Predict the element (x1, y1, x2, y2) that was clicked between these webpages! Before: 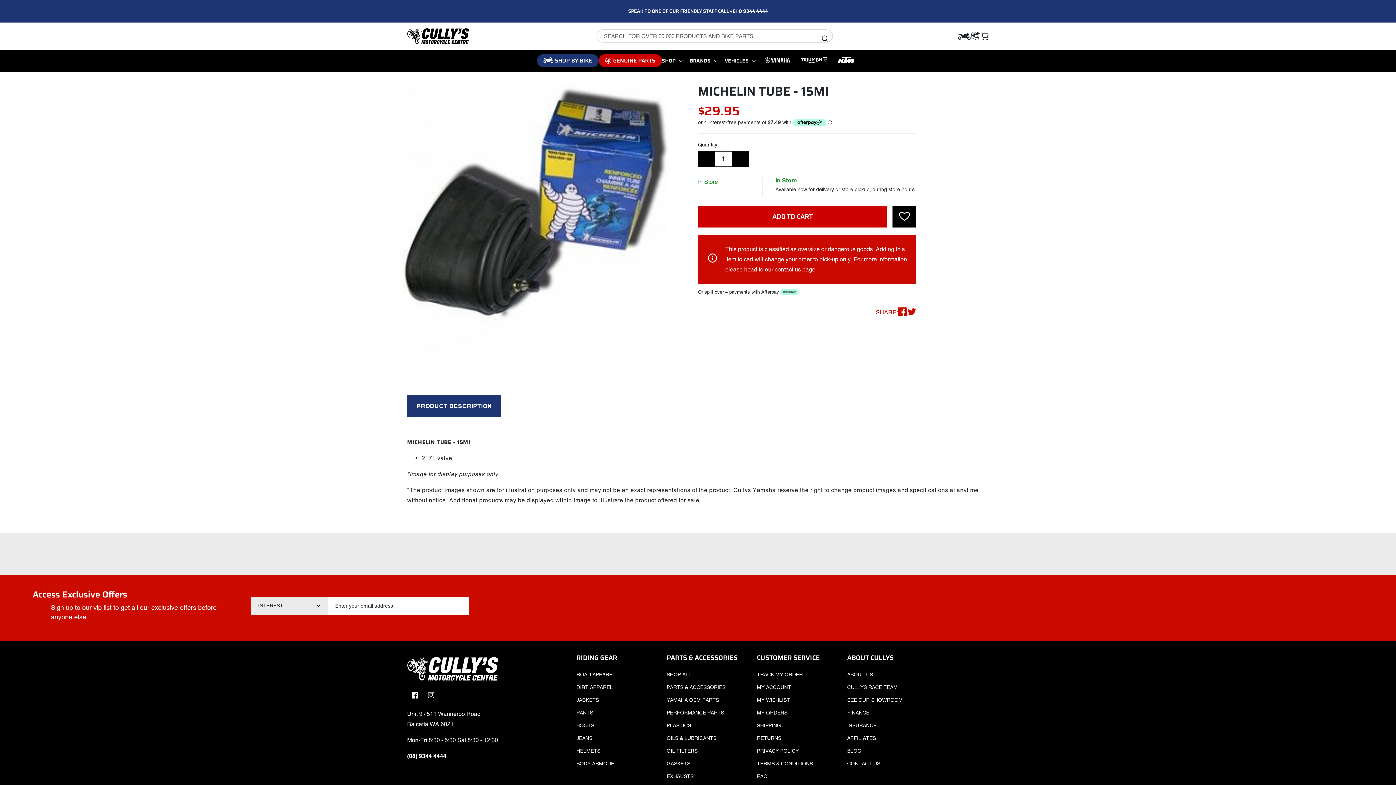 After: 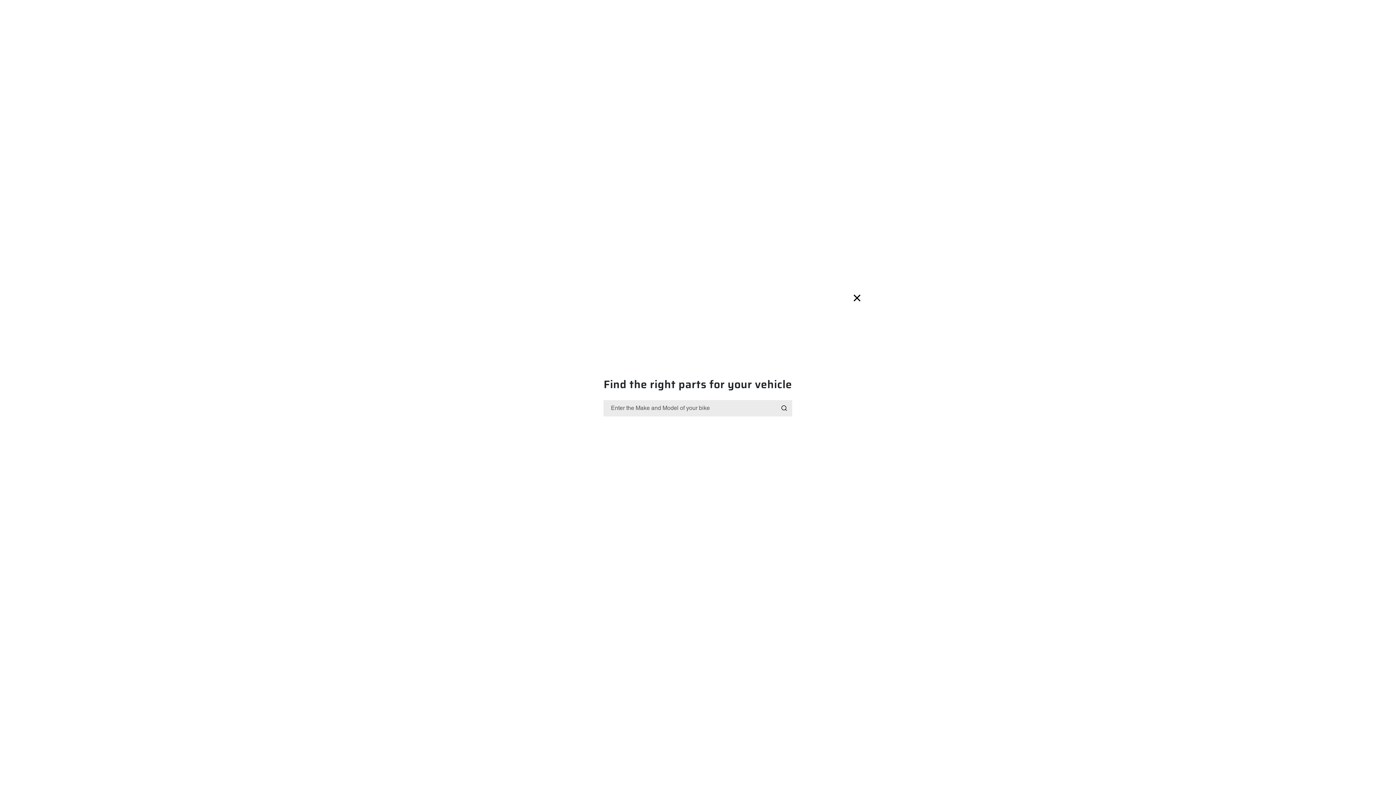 Action: bbox: (536, 54, 598, 67) label: SHOP BY BIKE